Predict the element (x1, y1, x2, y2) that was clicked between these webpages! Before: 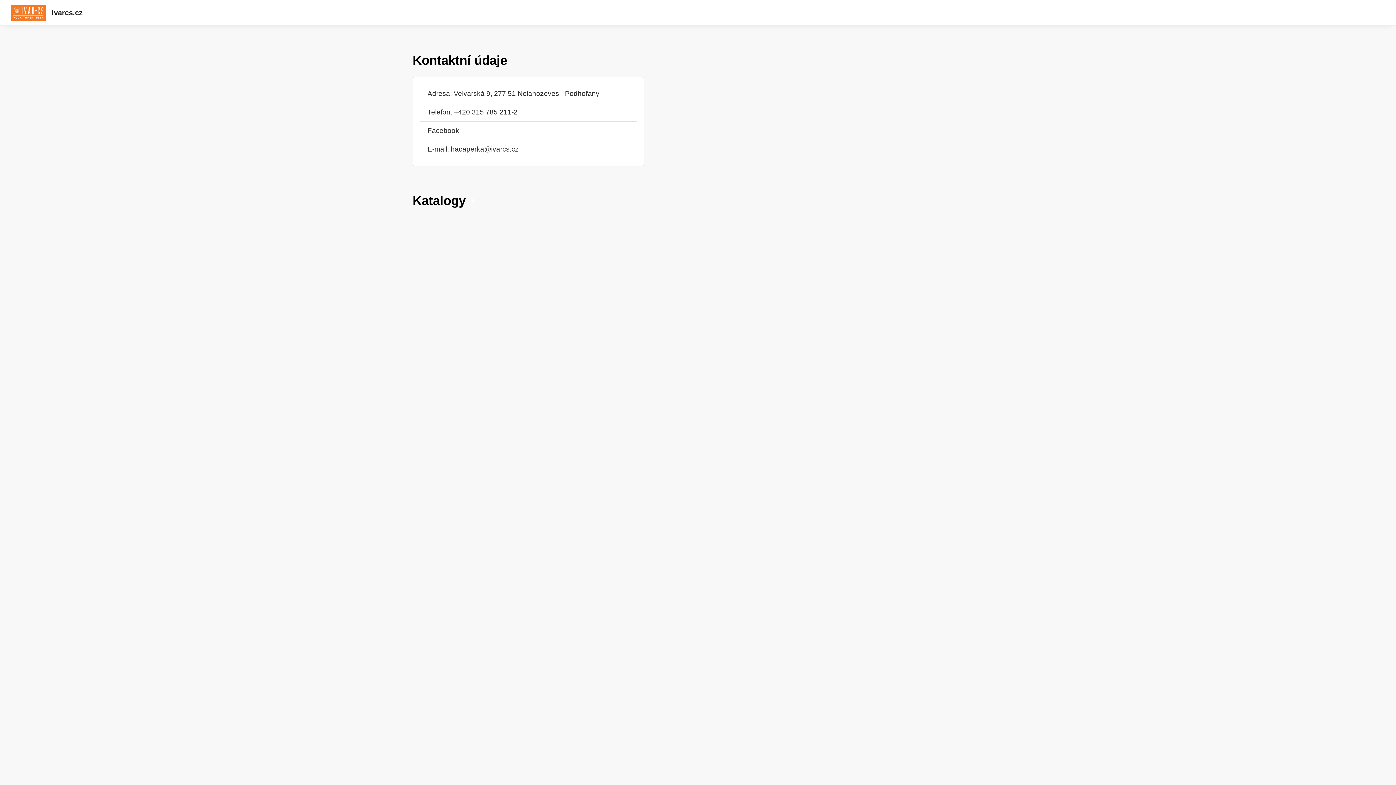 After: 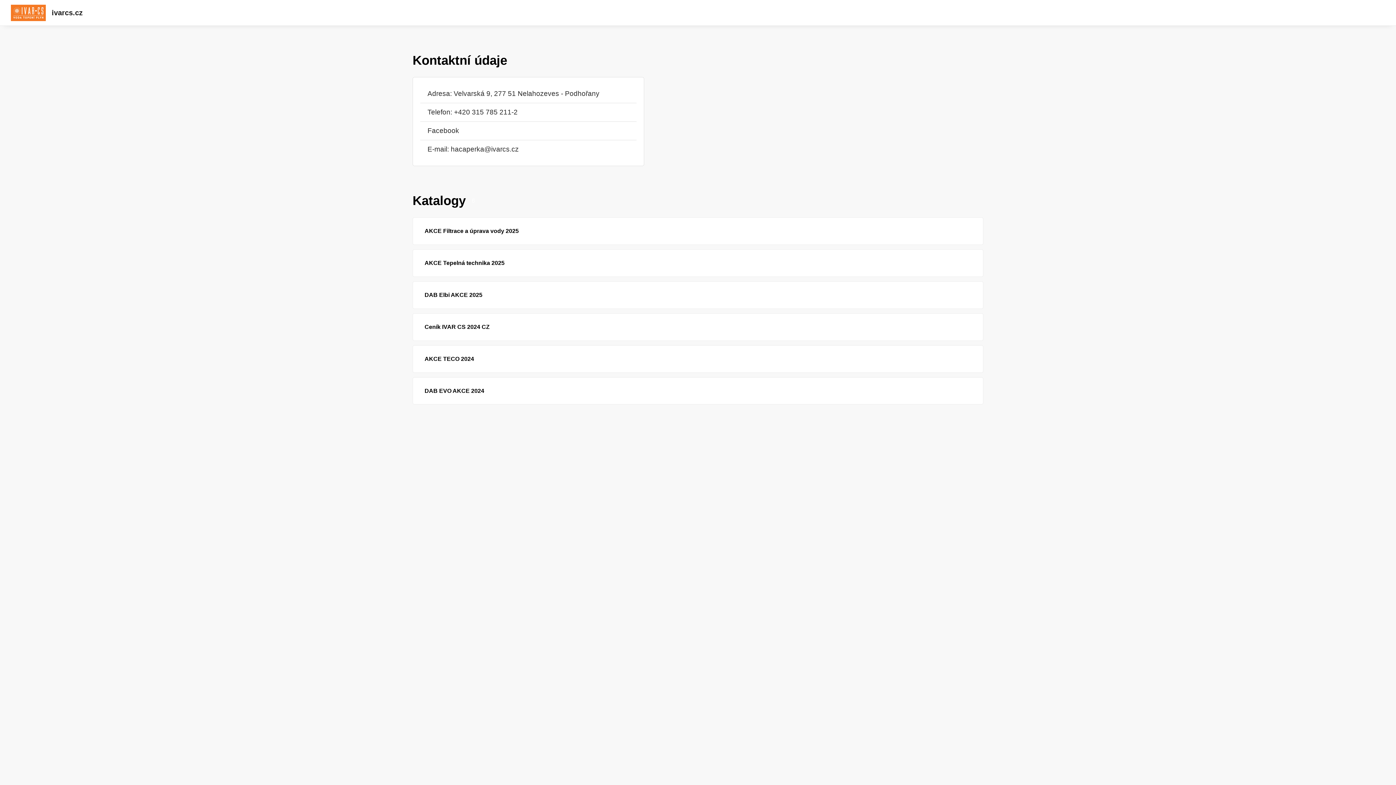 Action: label: ivarcs.cz bbox: (51, 8, 82, 17)